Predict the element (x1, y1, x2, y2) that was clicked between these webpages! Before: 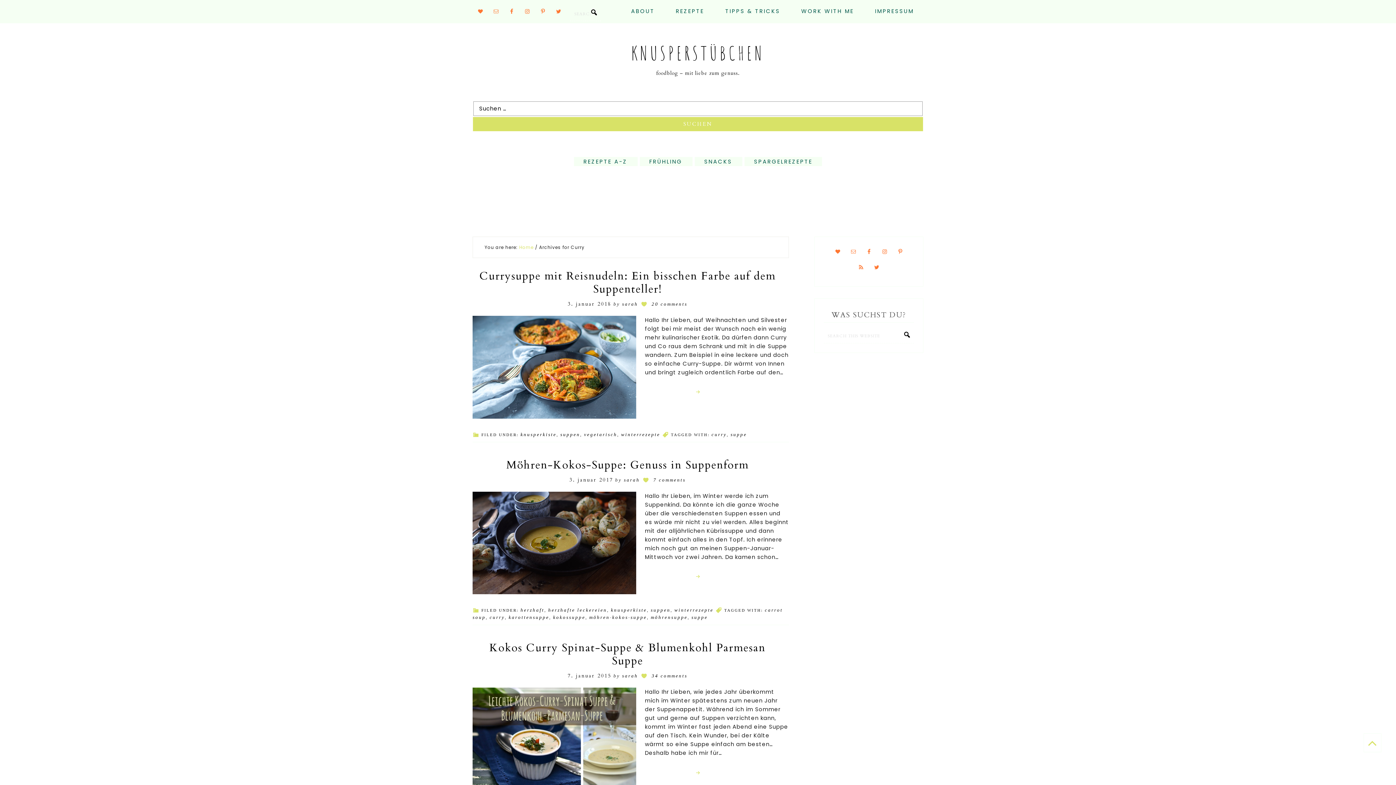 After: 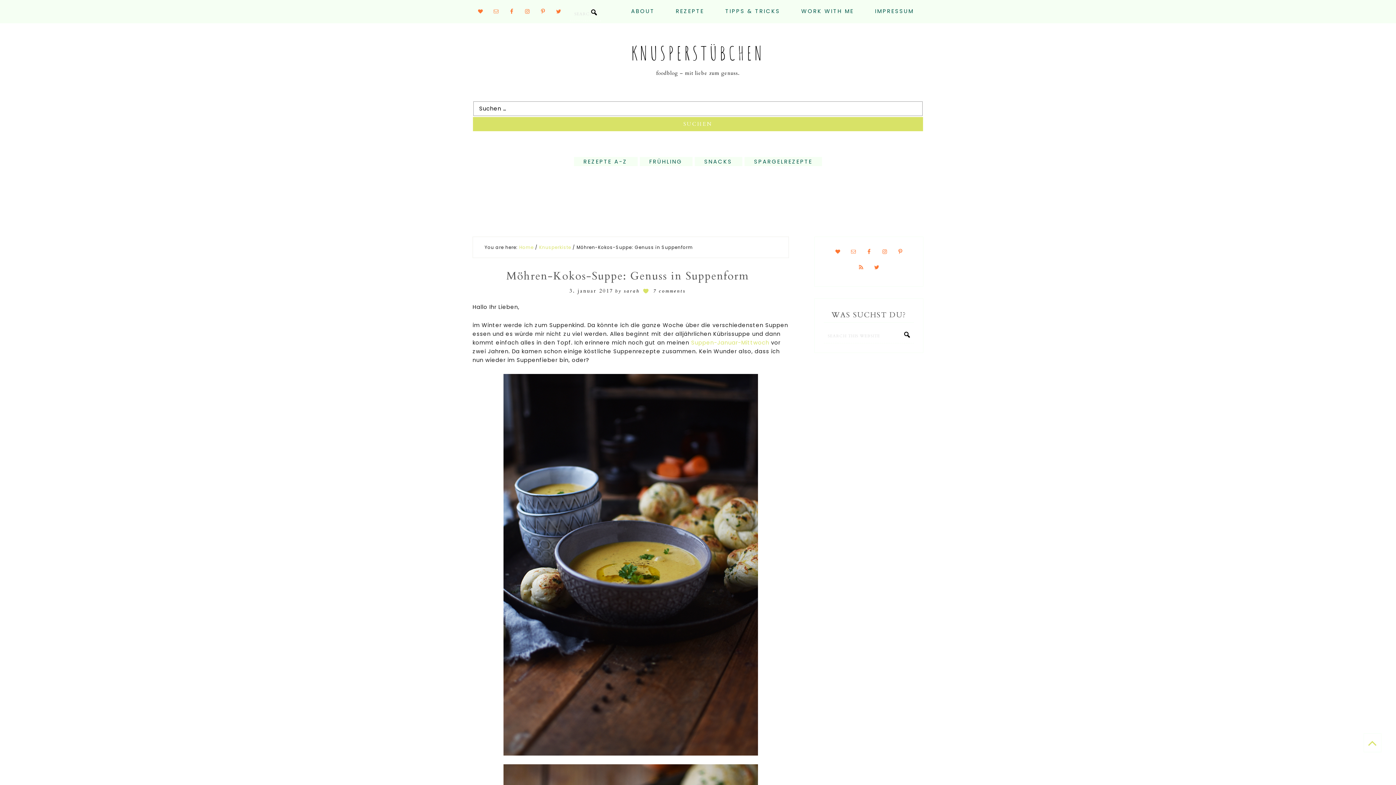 Action: label: Möhren-Kokos-Suppe: Genuss in Suppenform bbox: (506, 457, 749, 472)